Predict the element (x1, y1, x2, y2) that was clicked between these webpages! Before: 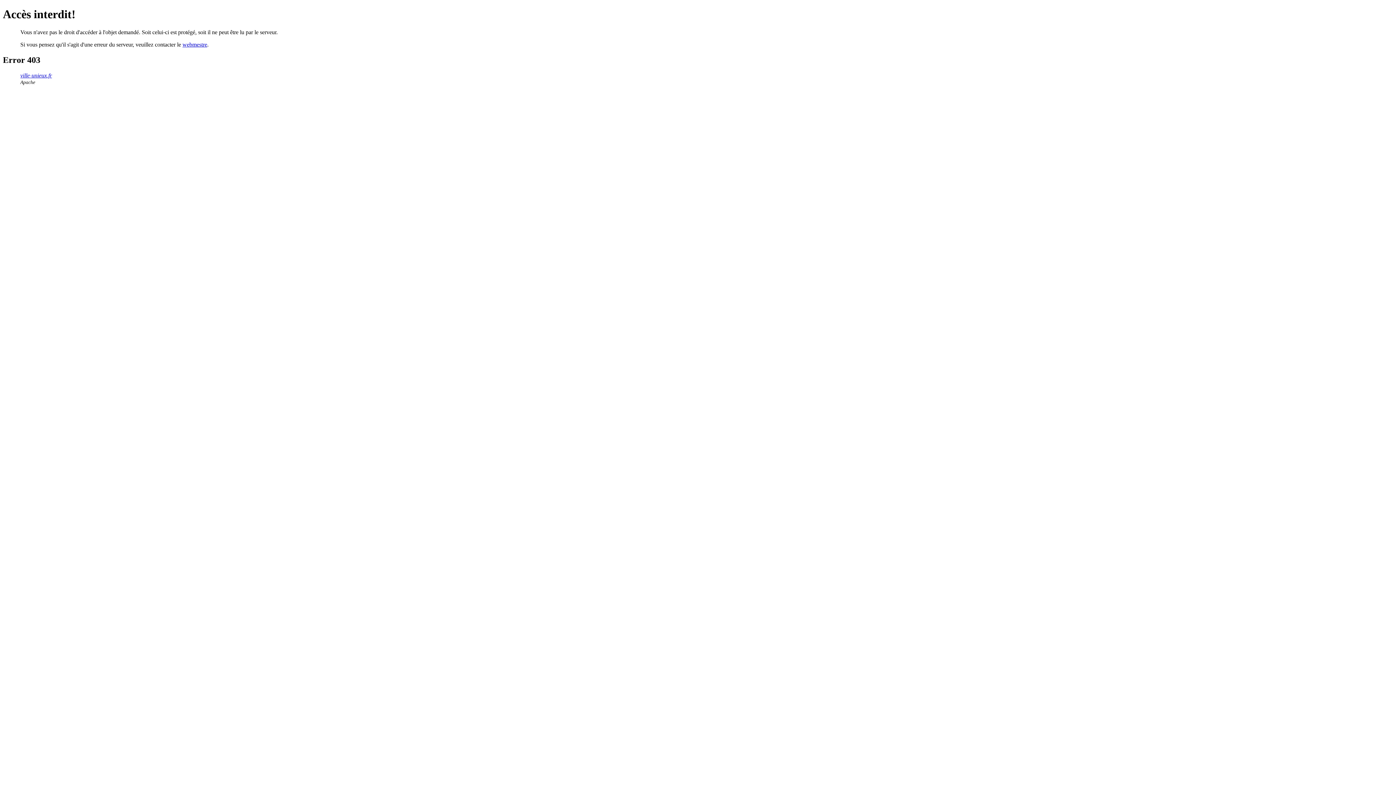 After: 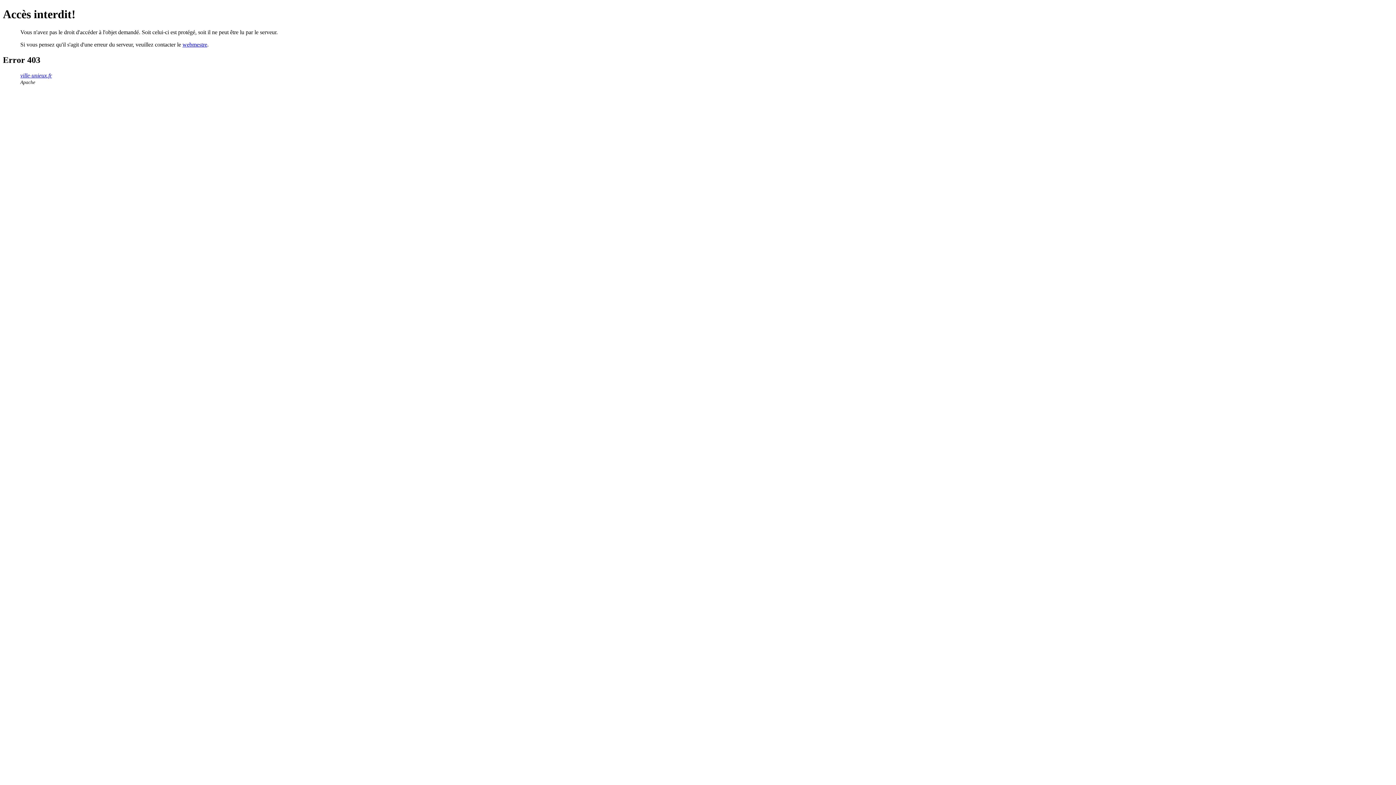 Action: label: webmestre bbox: (182, 41, 207, 47)